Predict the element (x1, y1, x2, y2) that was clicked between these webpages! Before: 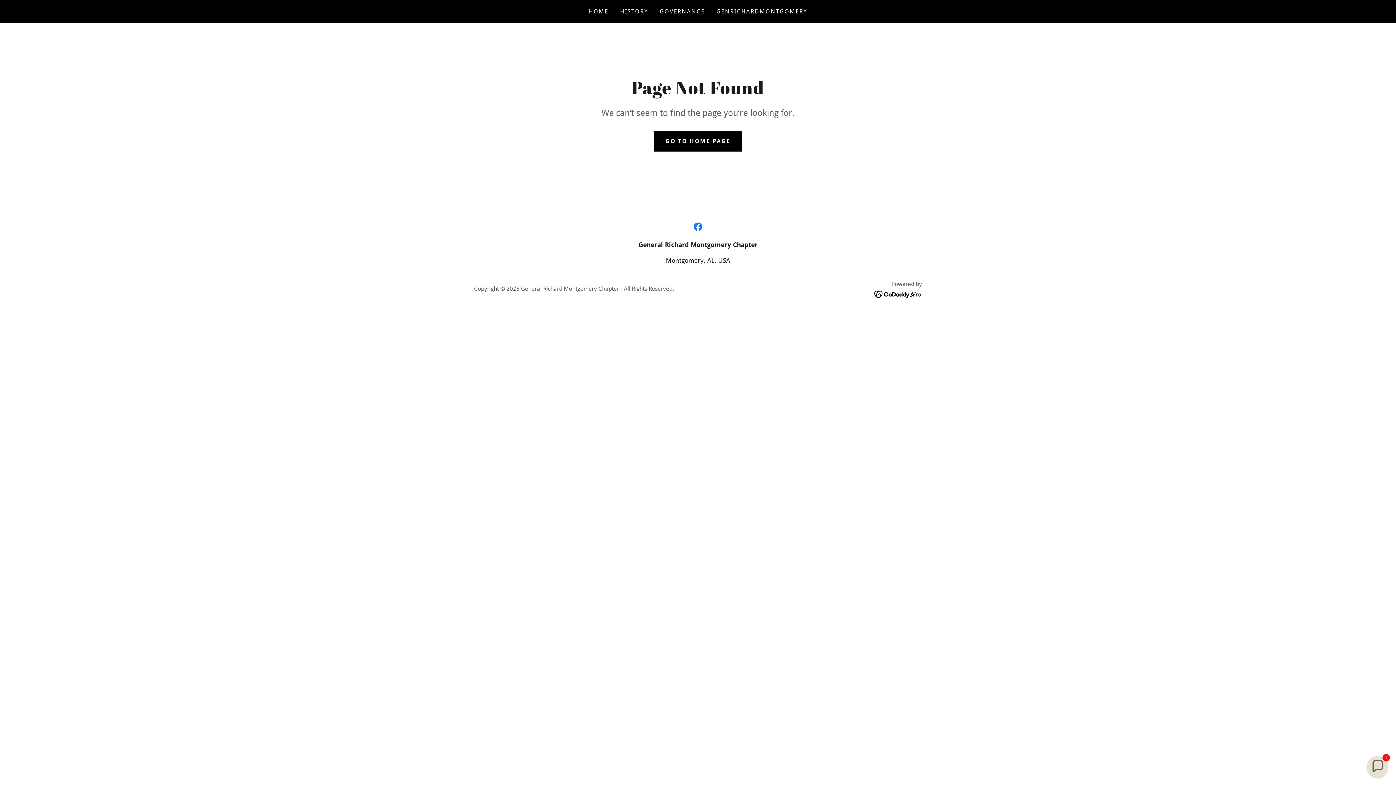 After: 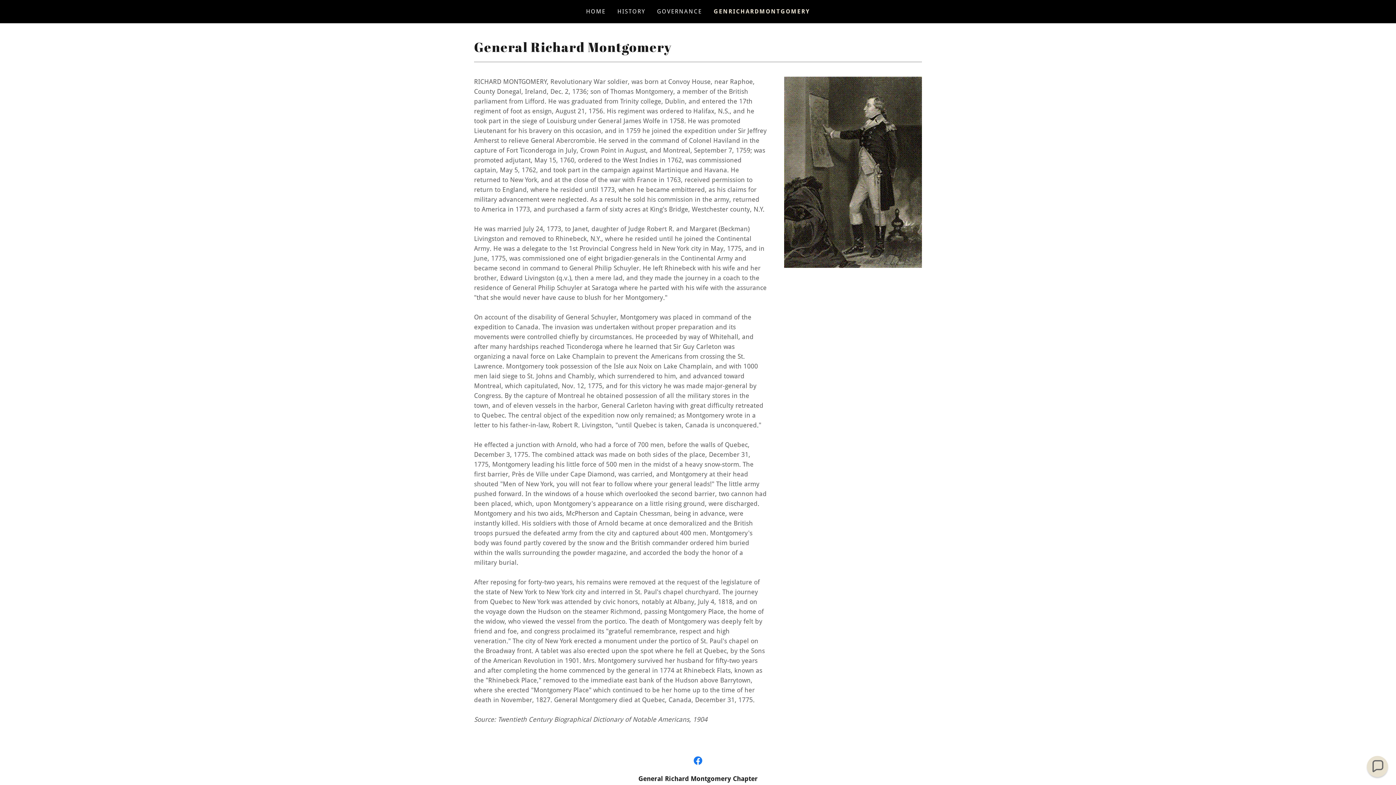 Action: label: GENRICHARDMONTGOMERY bbox: (714, 5, 809, 18)